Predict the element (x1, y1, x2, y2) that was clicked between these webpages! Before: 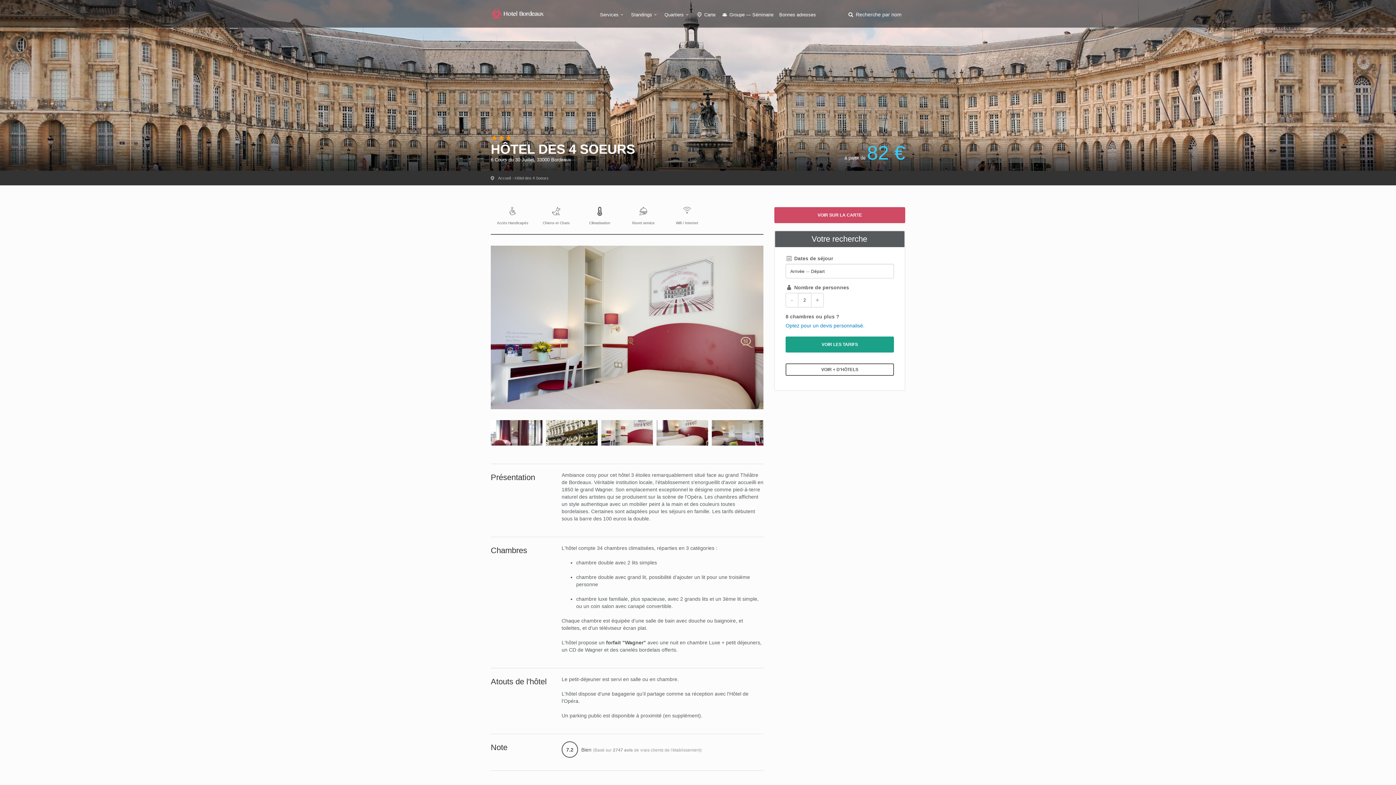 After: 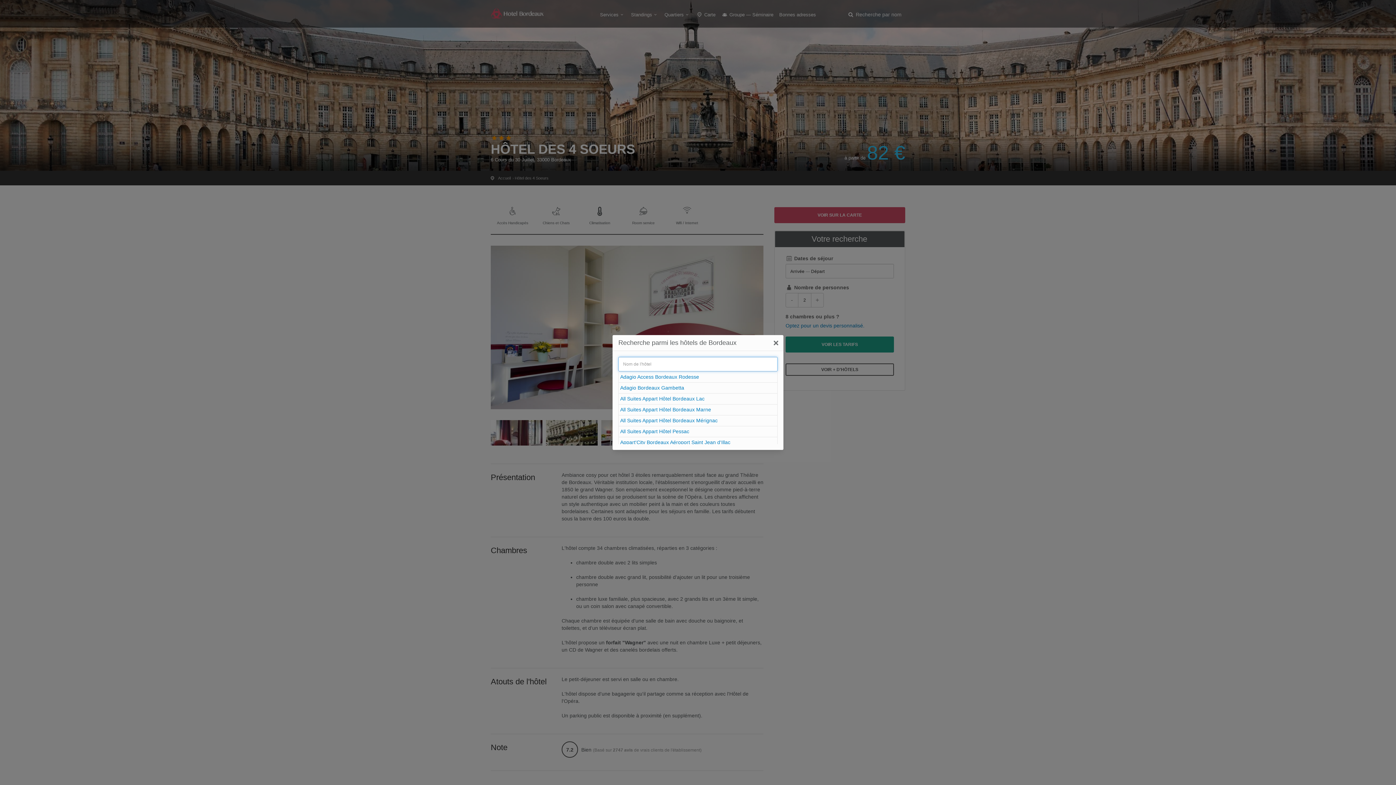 Action: label:  Recherche par nom bbox: (847, 11, 901, 17)